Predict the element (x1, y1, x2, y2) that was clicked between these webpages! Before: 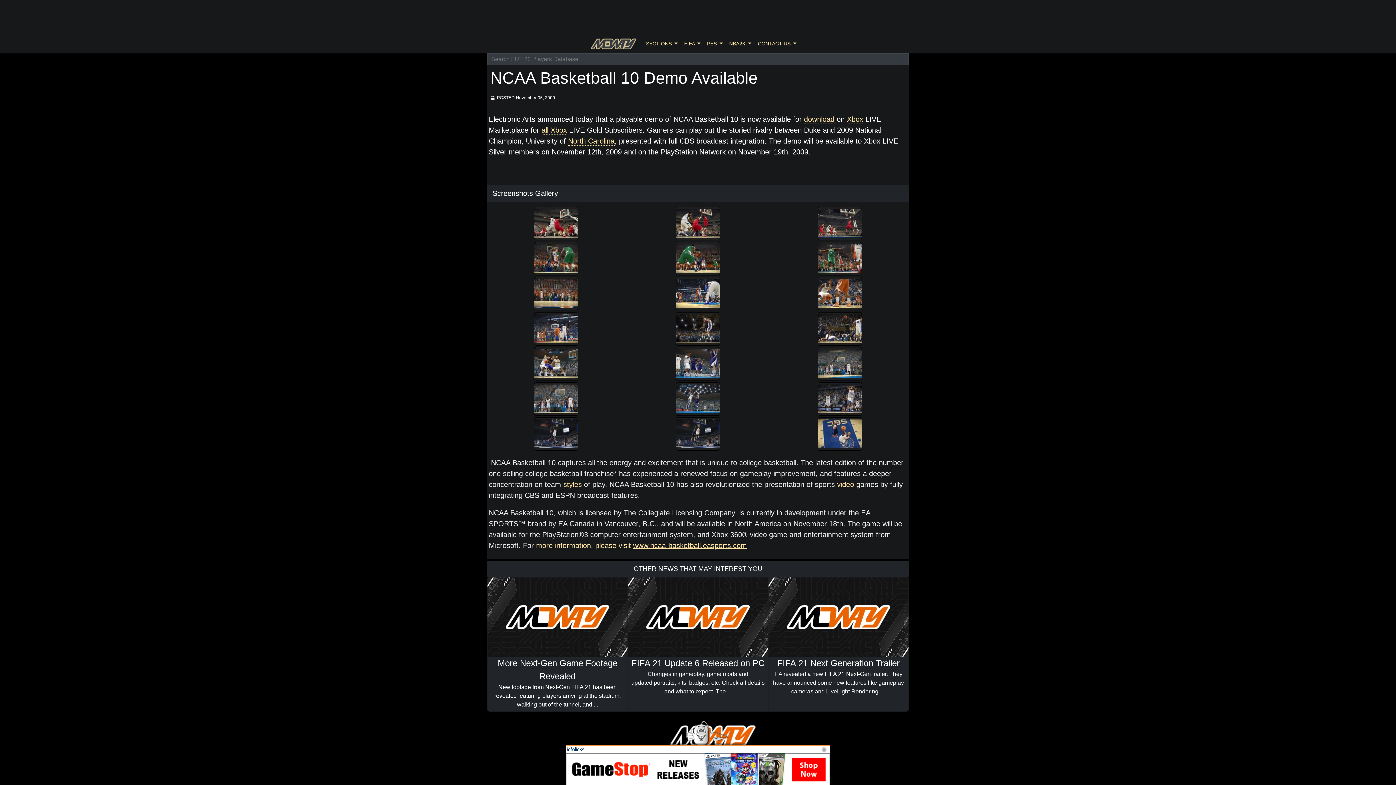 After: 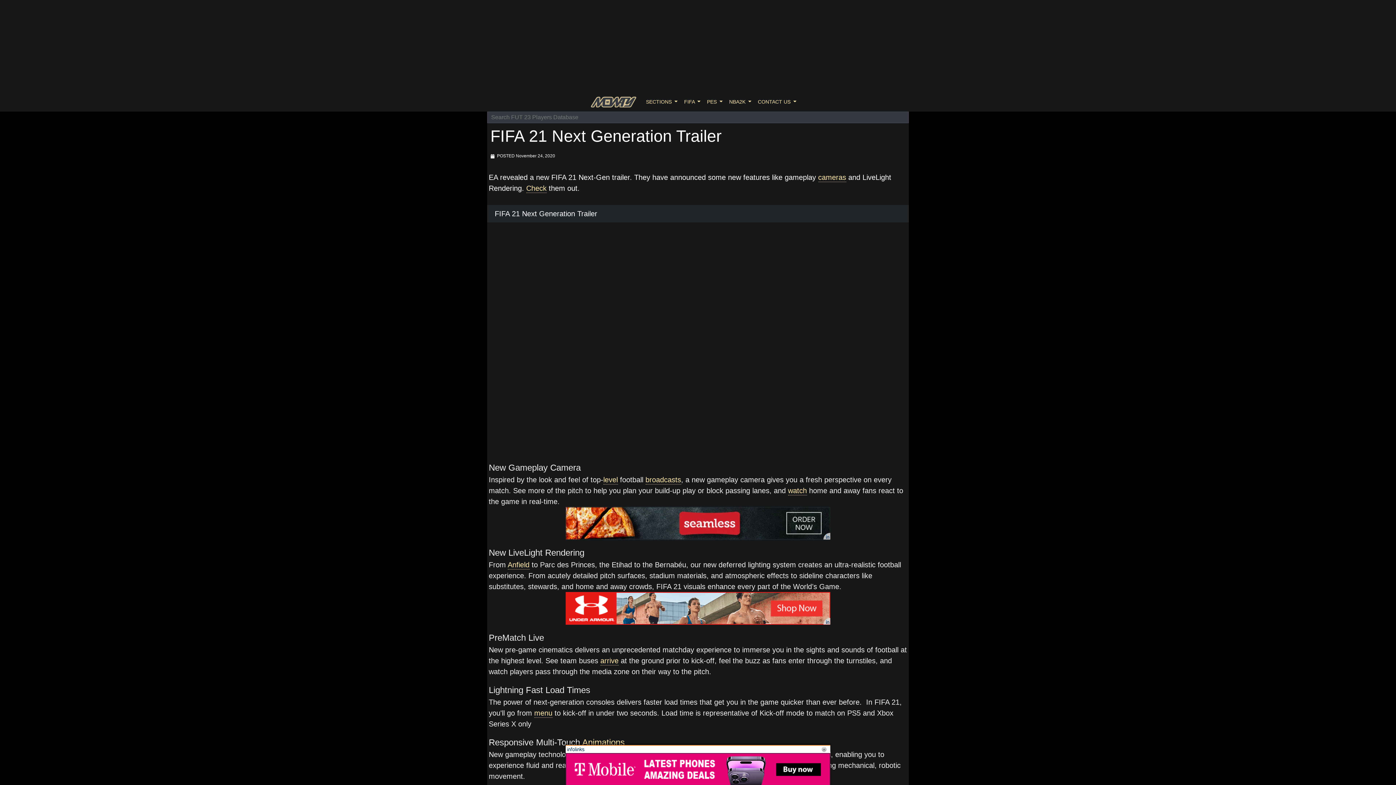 Action: bbox: (777, 658, 899, 668) label: FIFA 21 Next Generation Trailer